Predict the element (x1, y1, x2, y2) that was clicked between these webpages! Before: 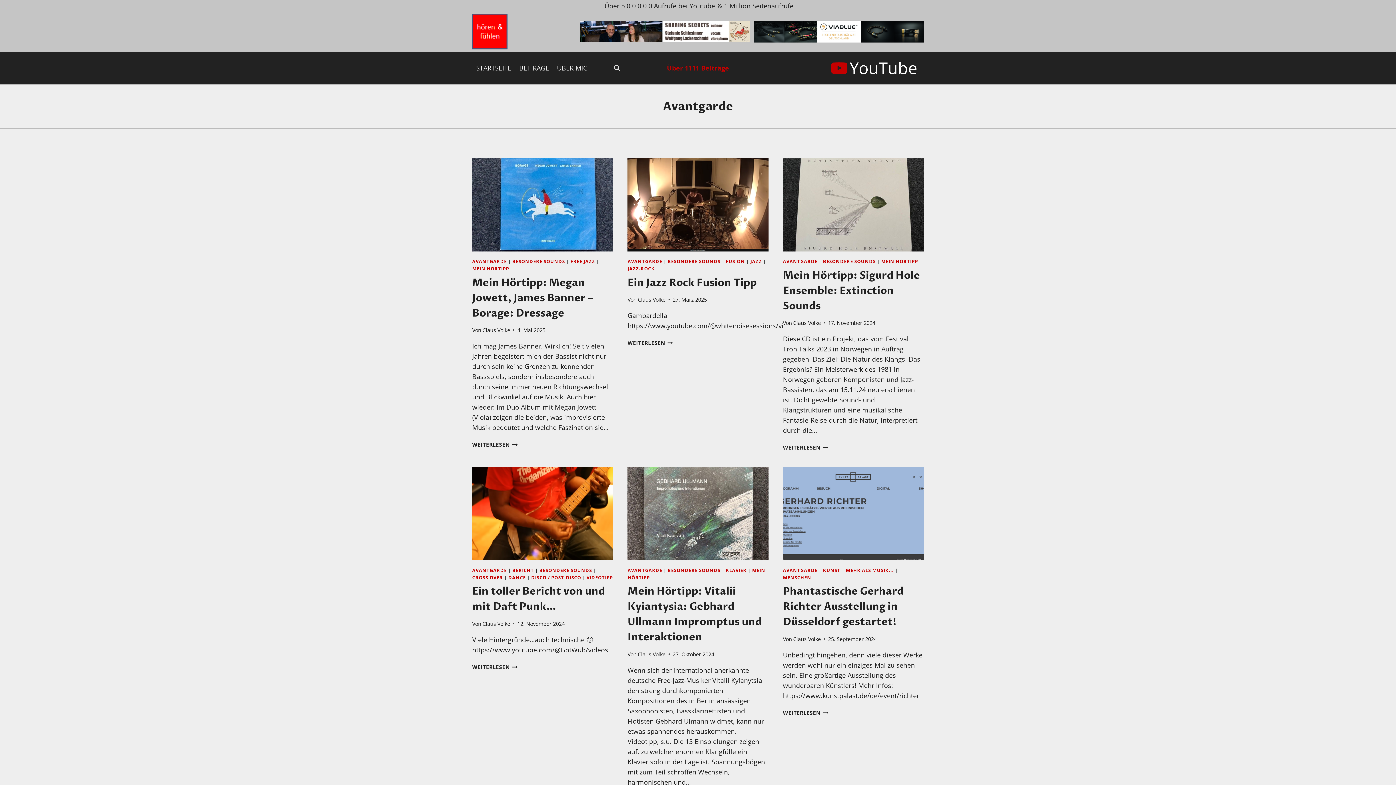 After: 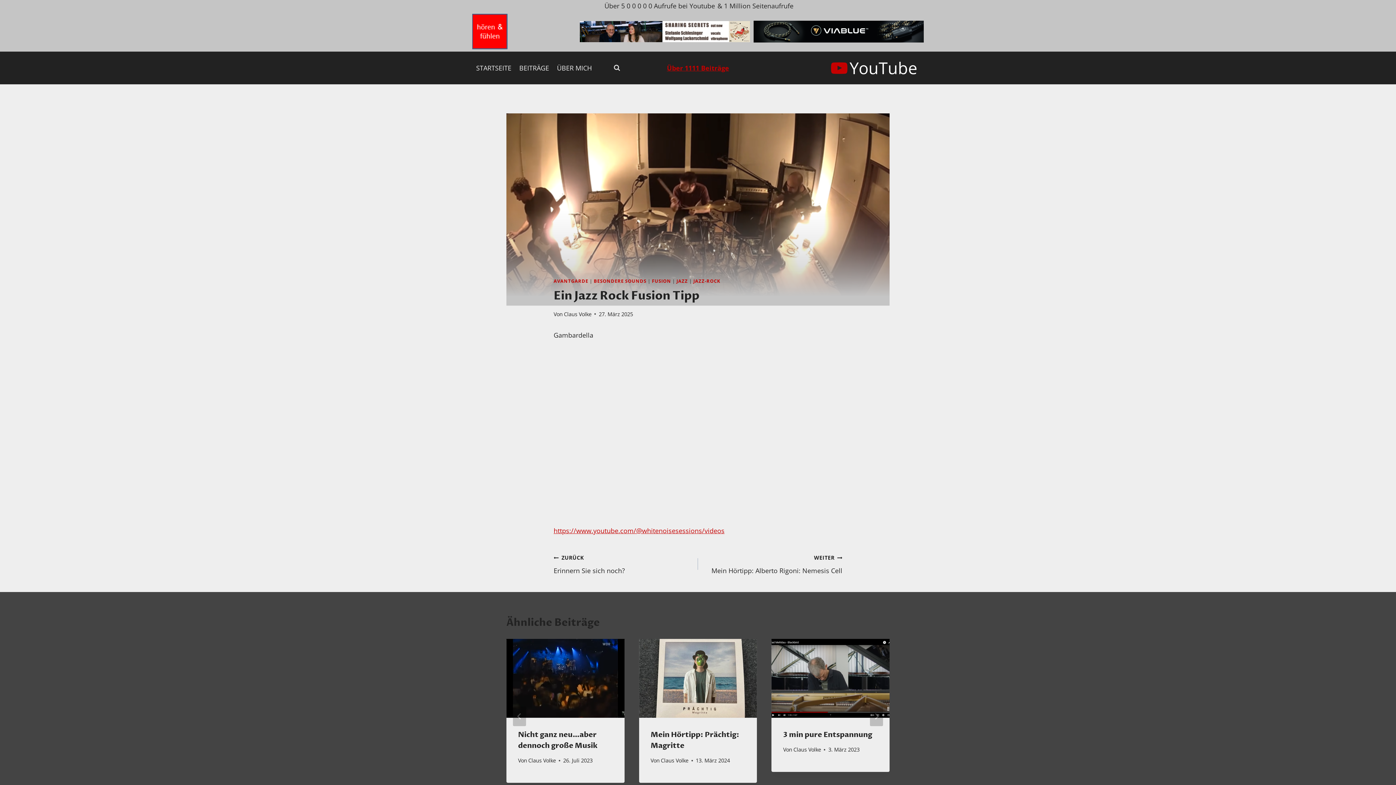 Action: bbox: (627, 339, 673, 346) label: WEITERLESEN
EIN JAZZ ROCK FUSION TIPP